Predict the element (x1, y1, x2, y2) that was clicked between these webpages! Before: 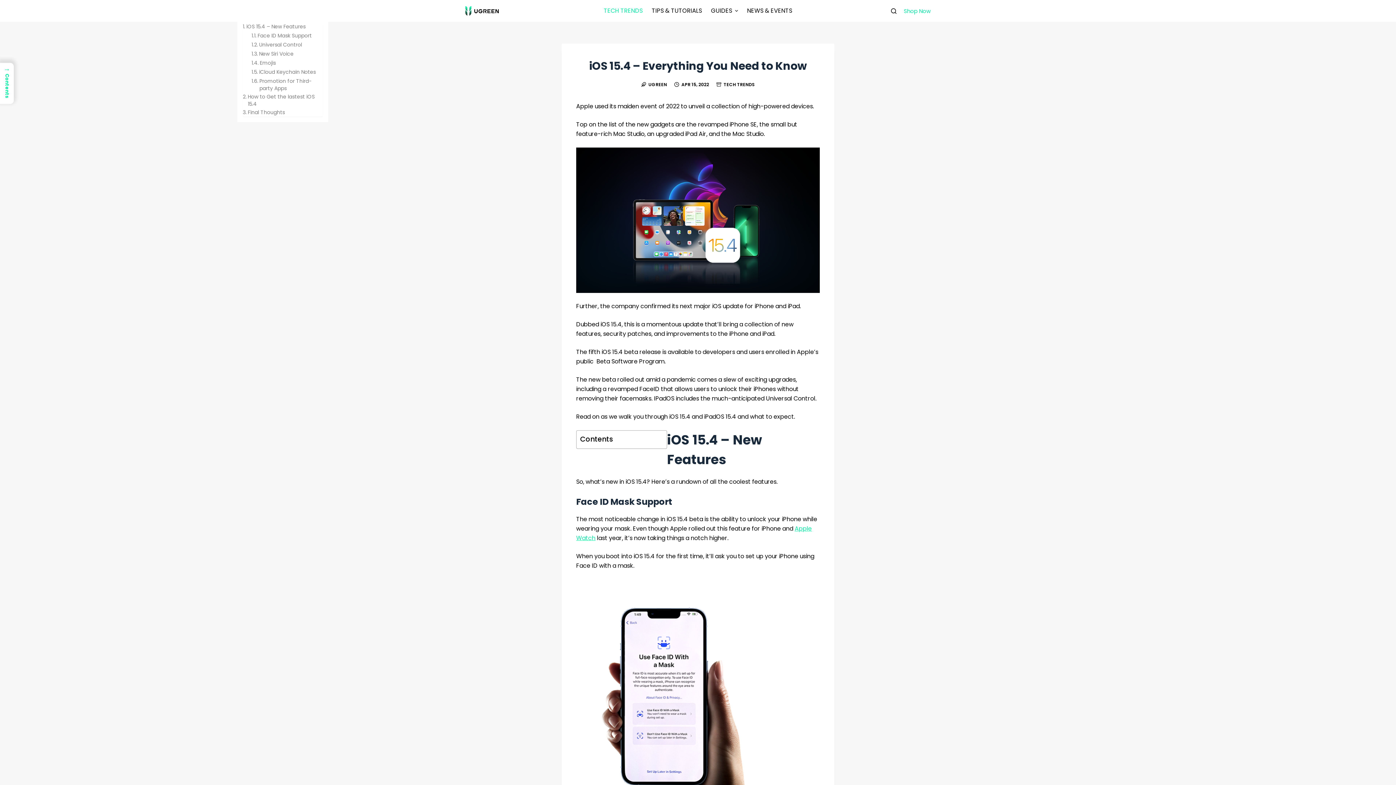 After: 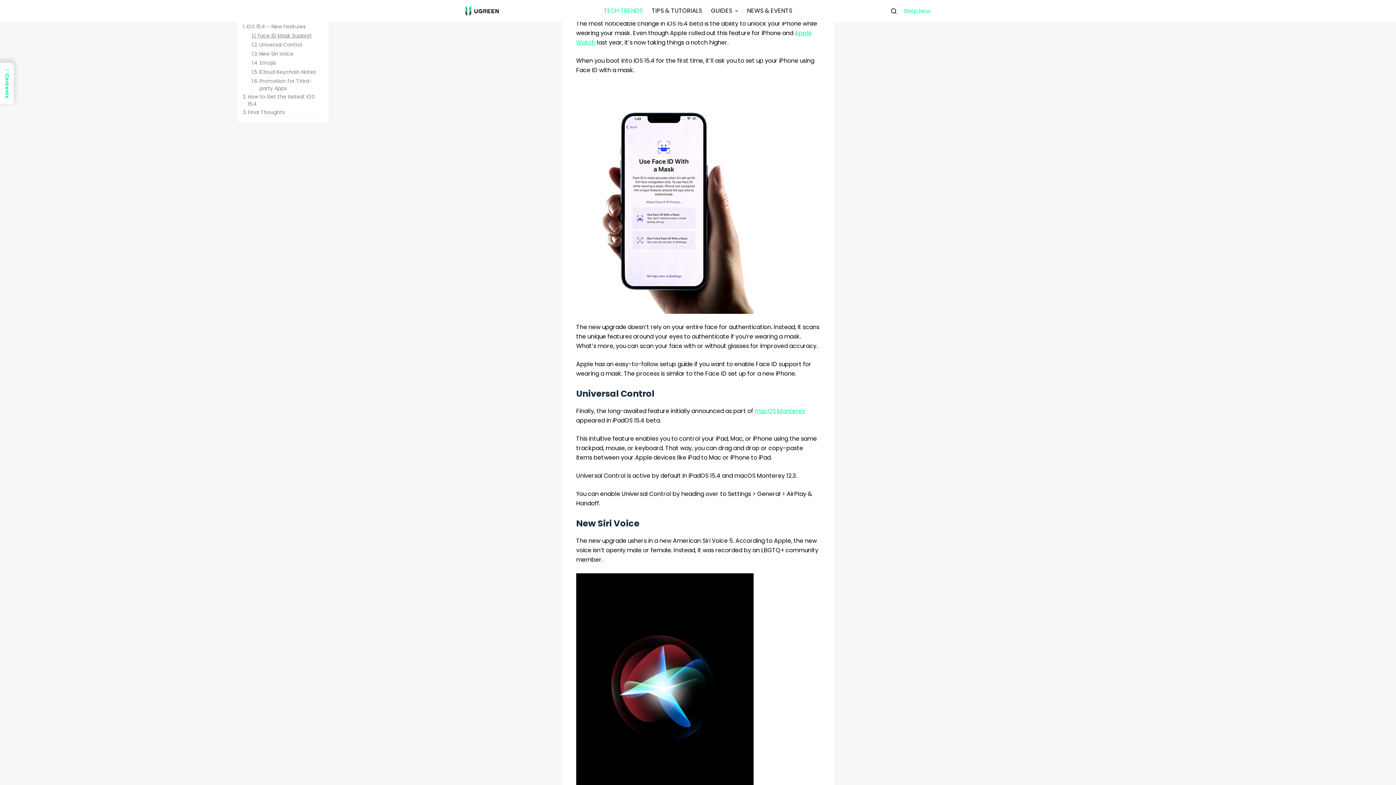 Action: bbox: (251, 32, 311, 39) label: Face ID Mask Support